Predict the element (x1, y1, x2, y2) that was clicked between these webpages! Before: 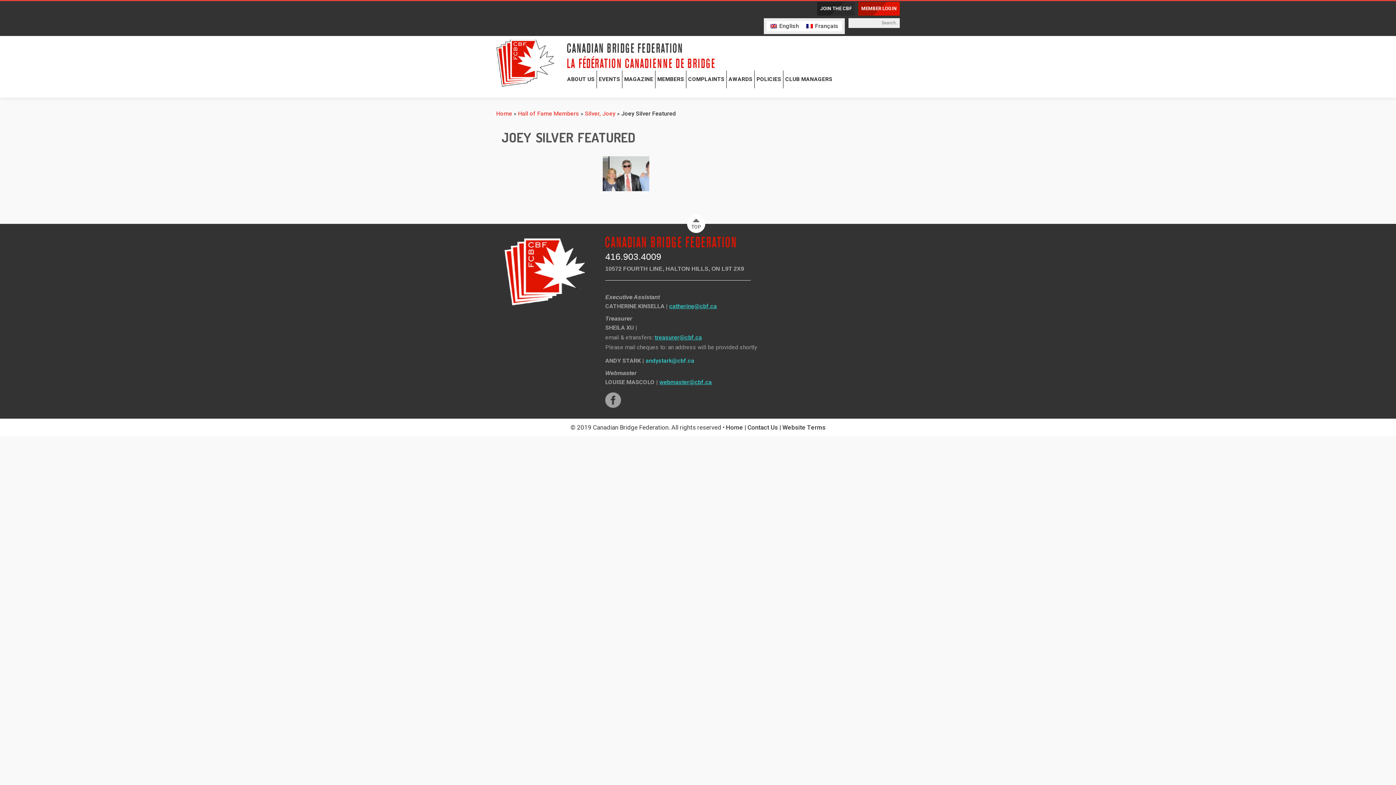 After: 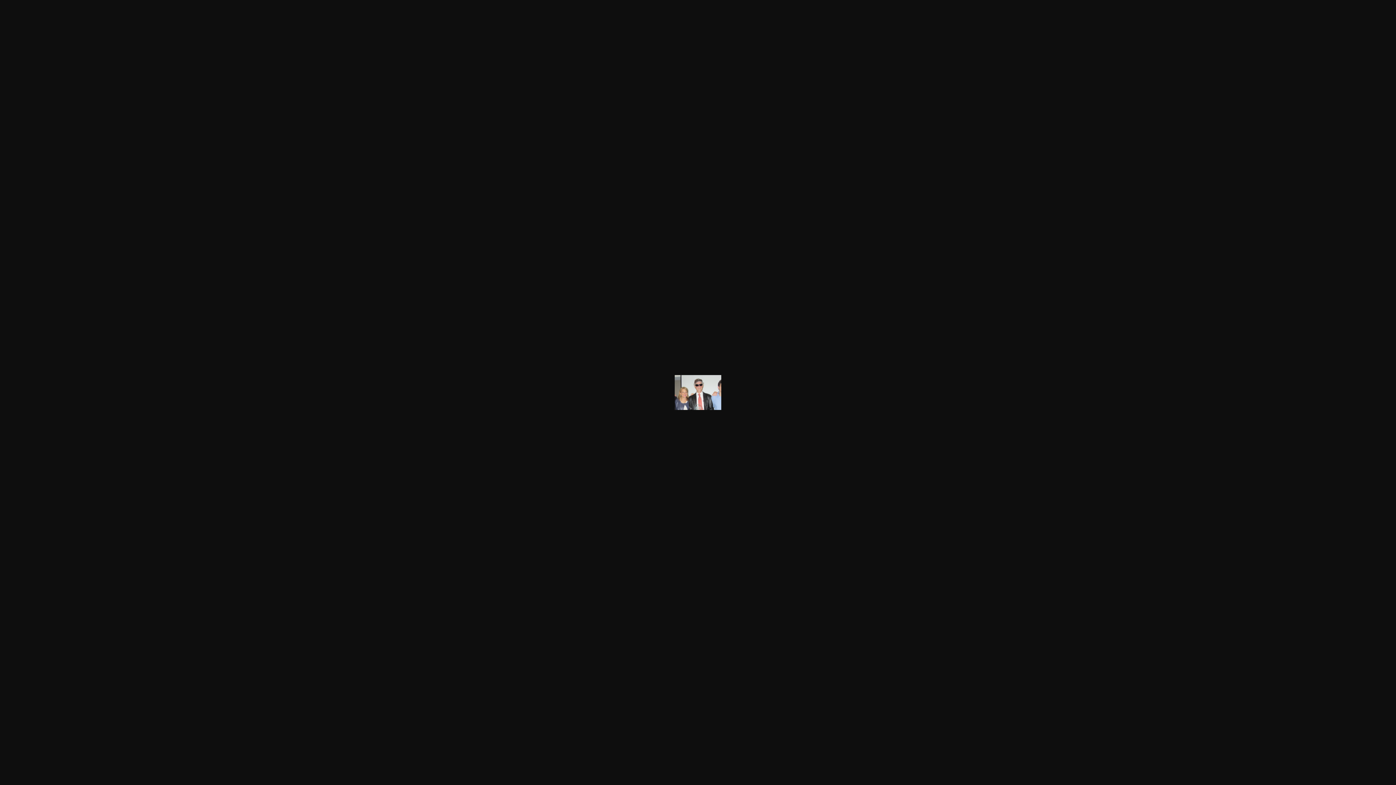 Action: bbox: (602, 169, 649, 176)